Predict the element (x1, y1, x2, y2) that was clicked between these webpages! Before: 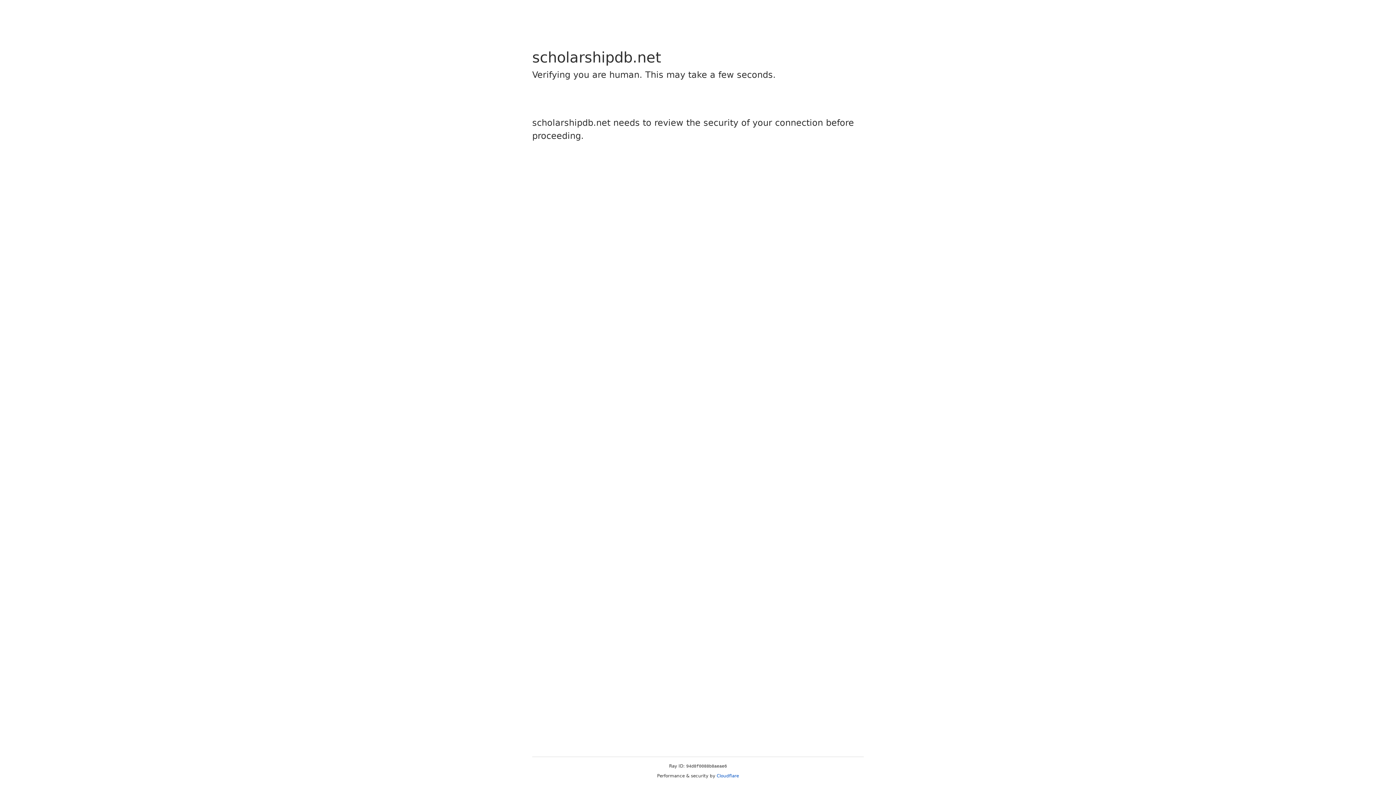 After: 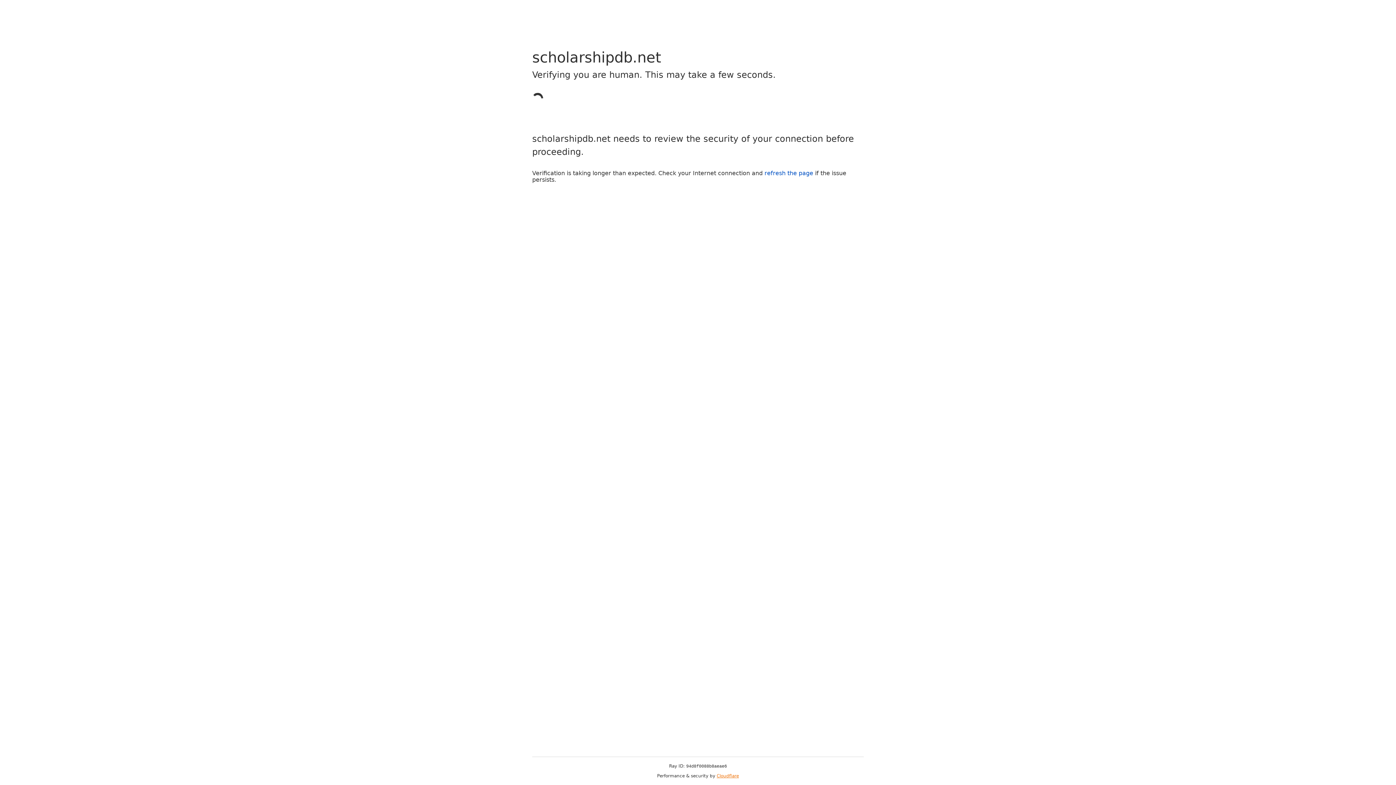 Action: label: Cloudflare bbox: (716, 773, 739, 778)